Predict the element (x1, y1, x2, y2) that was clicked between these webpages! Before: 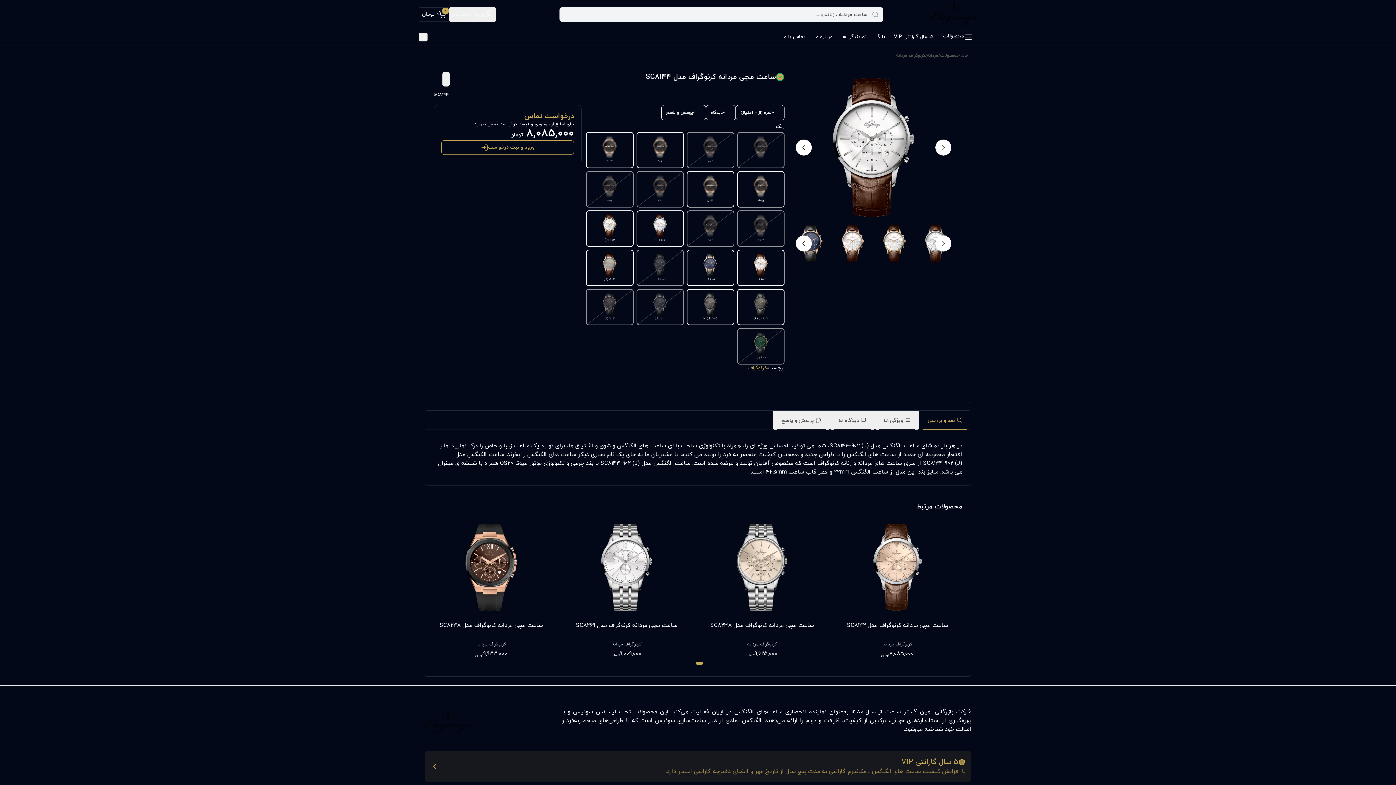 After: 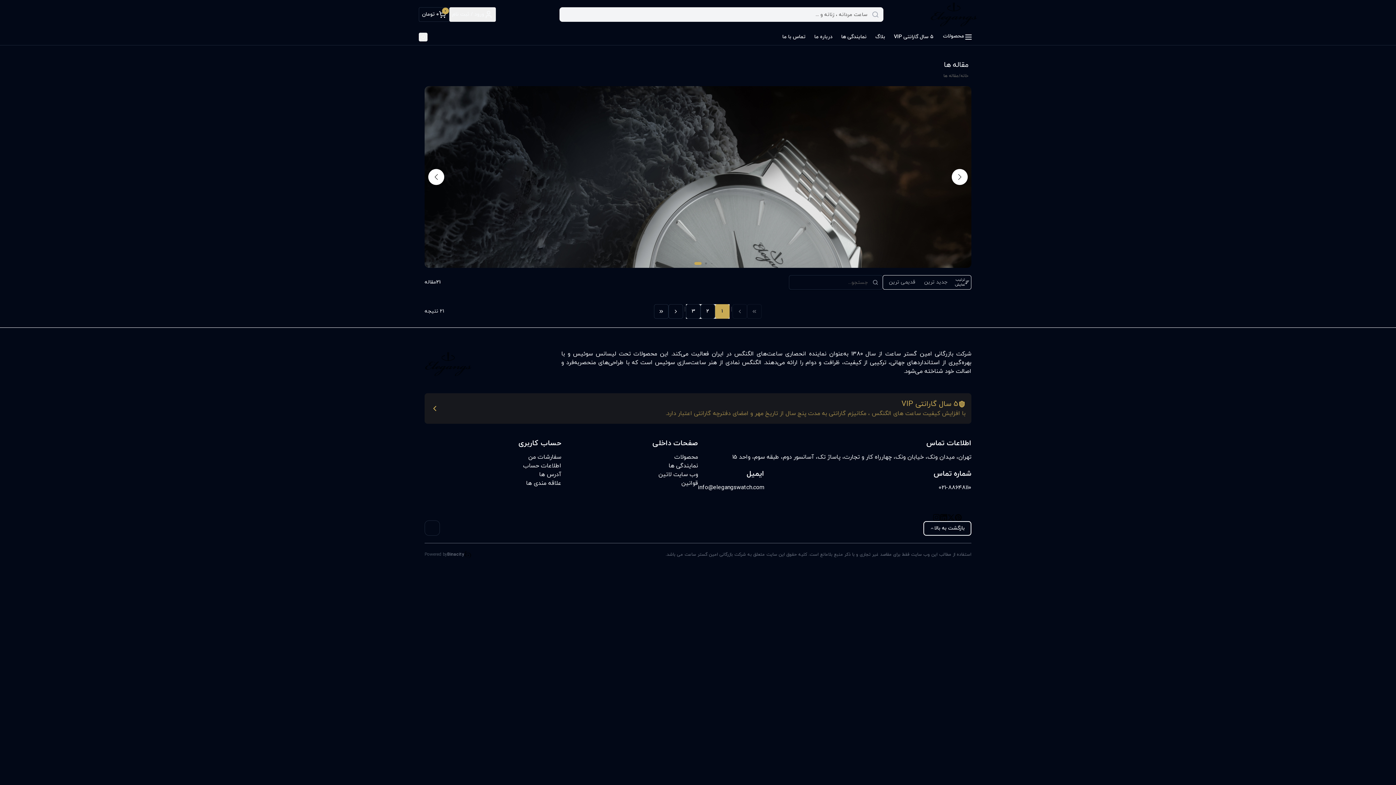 Action: bbox: (871, 29, 889, 44) label: بلاگ